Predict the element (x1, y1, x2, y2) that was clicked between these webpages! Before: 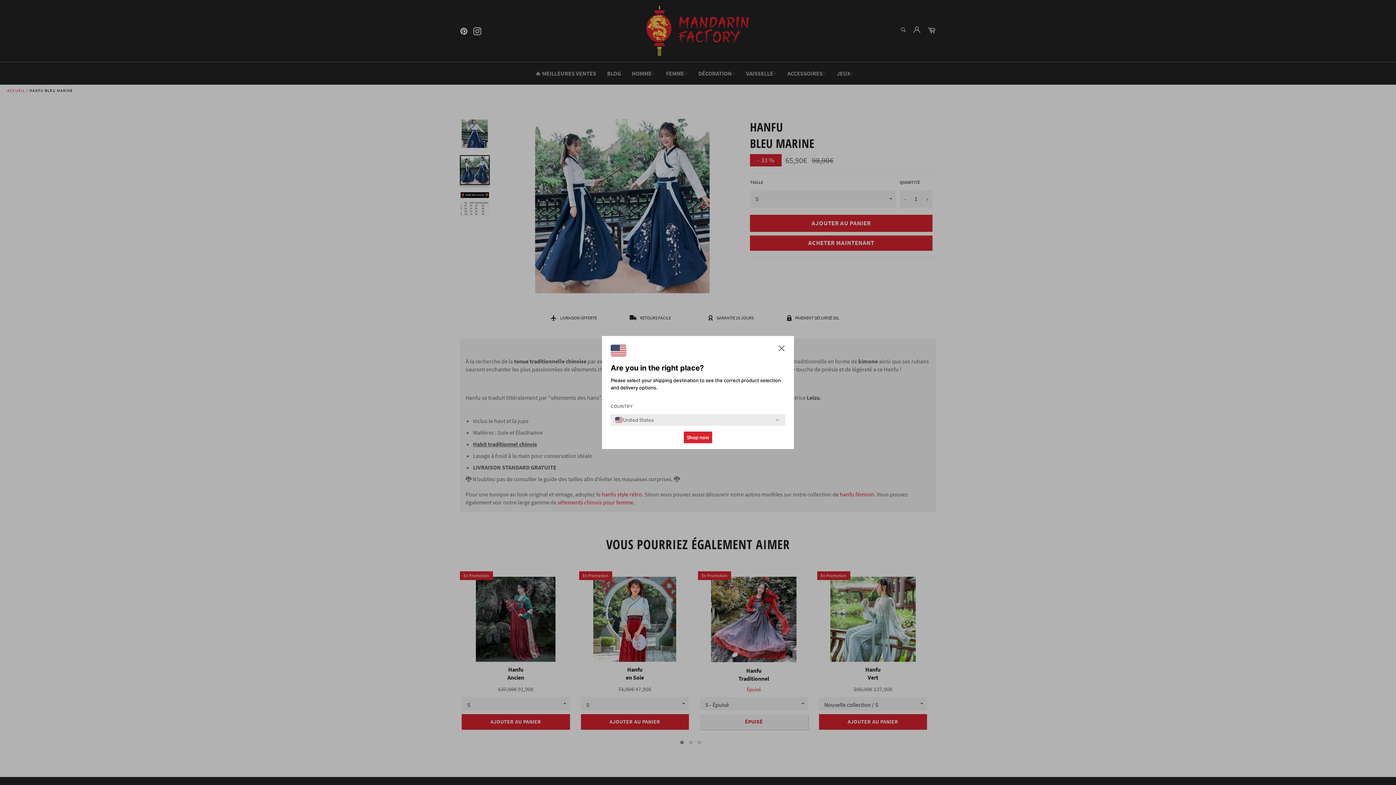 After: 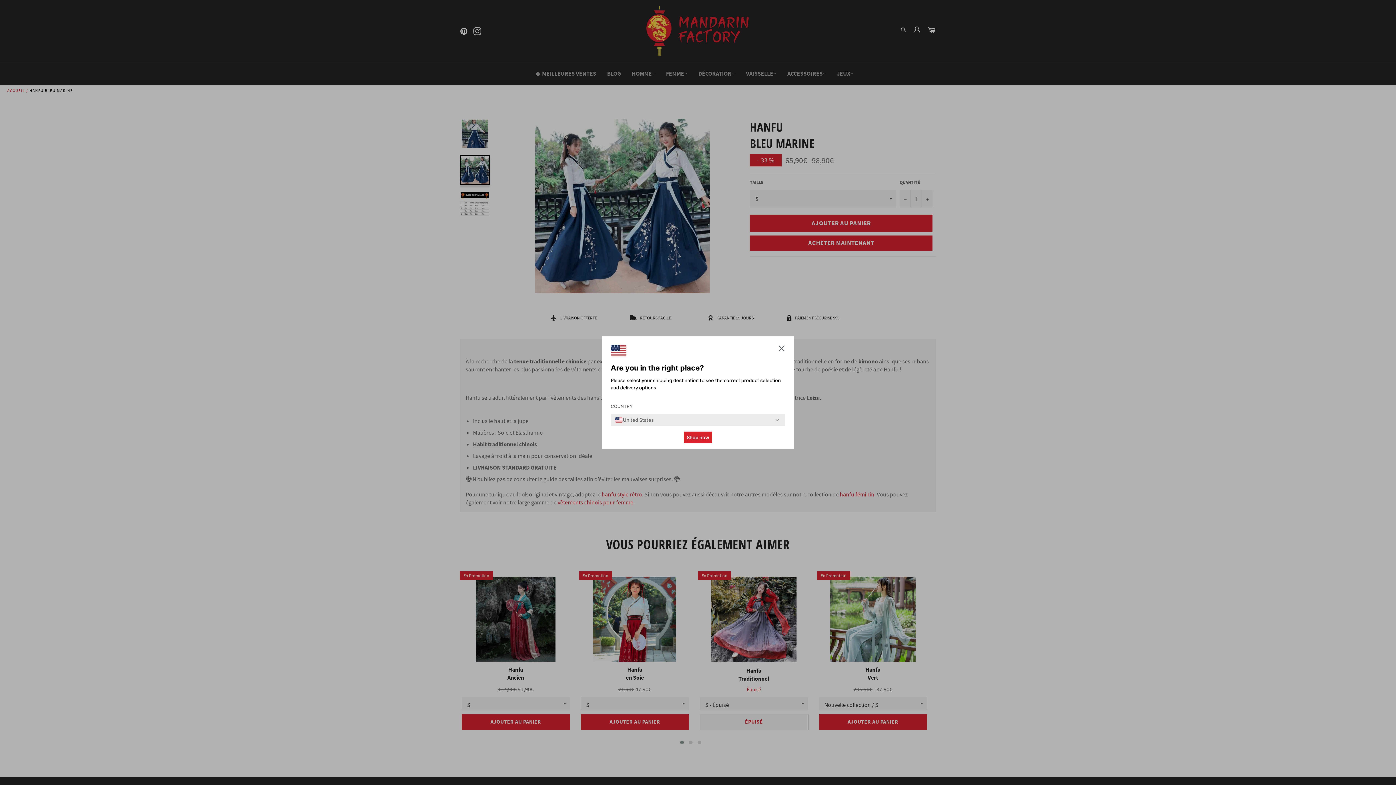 Action: bbox: (684, 431, 712, 443) label: Shop now